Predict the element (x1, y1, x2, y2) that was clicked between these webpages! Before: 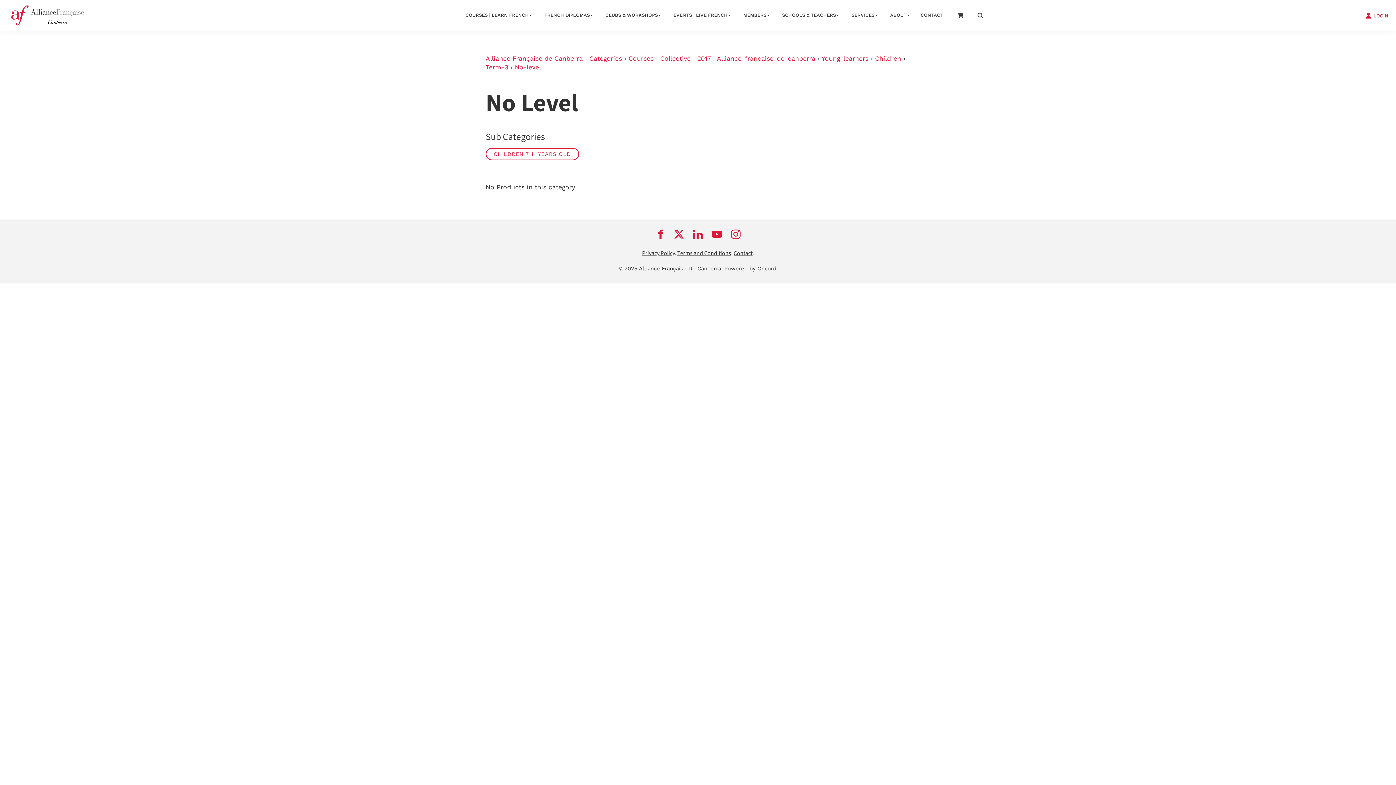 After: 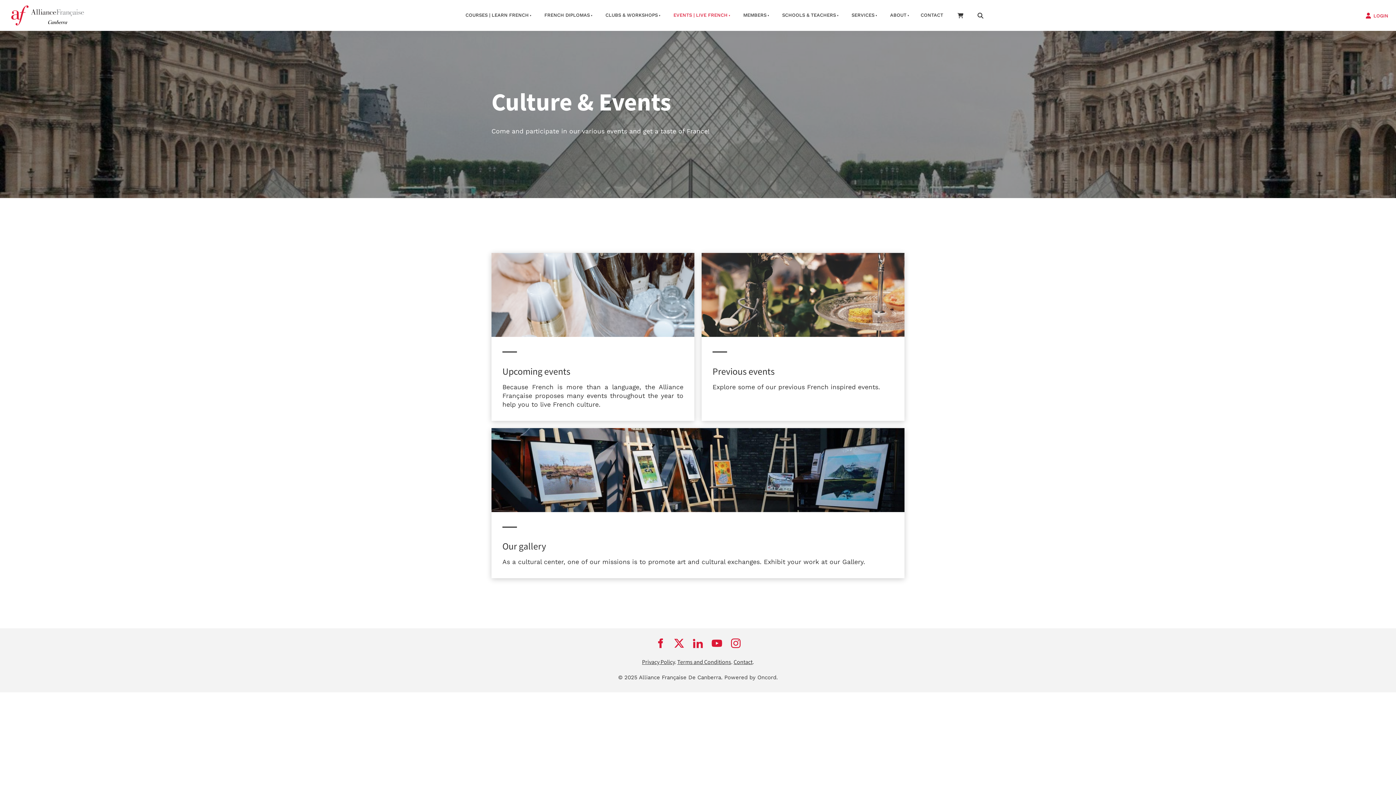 Action: label: EVENTS | LIVE FRENCH bbox: (665, 6, 734, 24)